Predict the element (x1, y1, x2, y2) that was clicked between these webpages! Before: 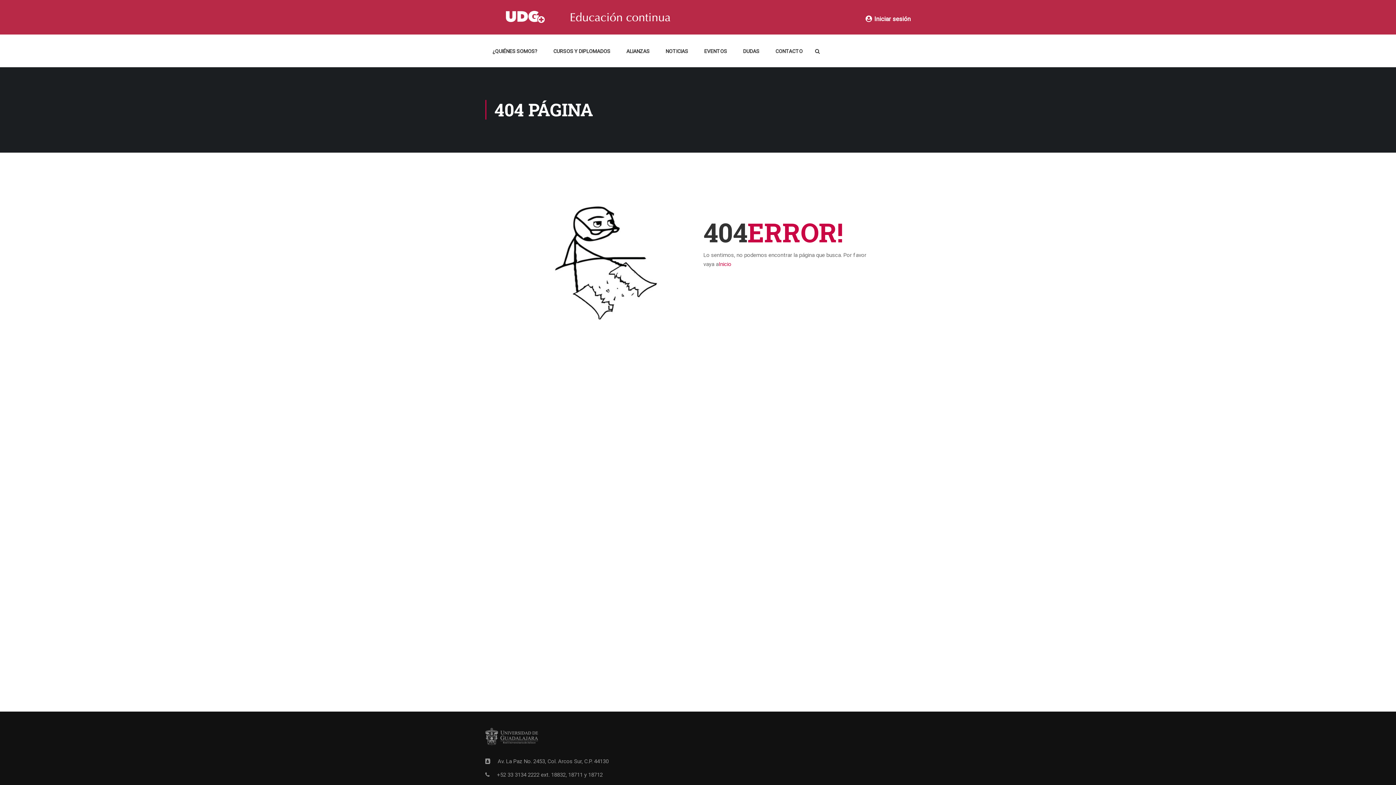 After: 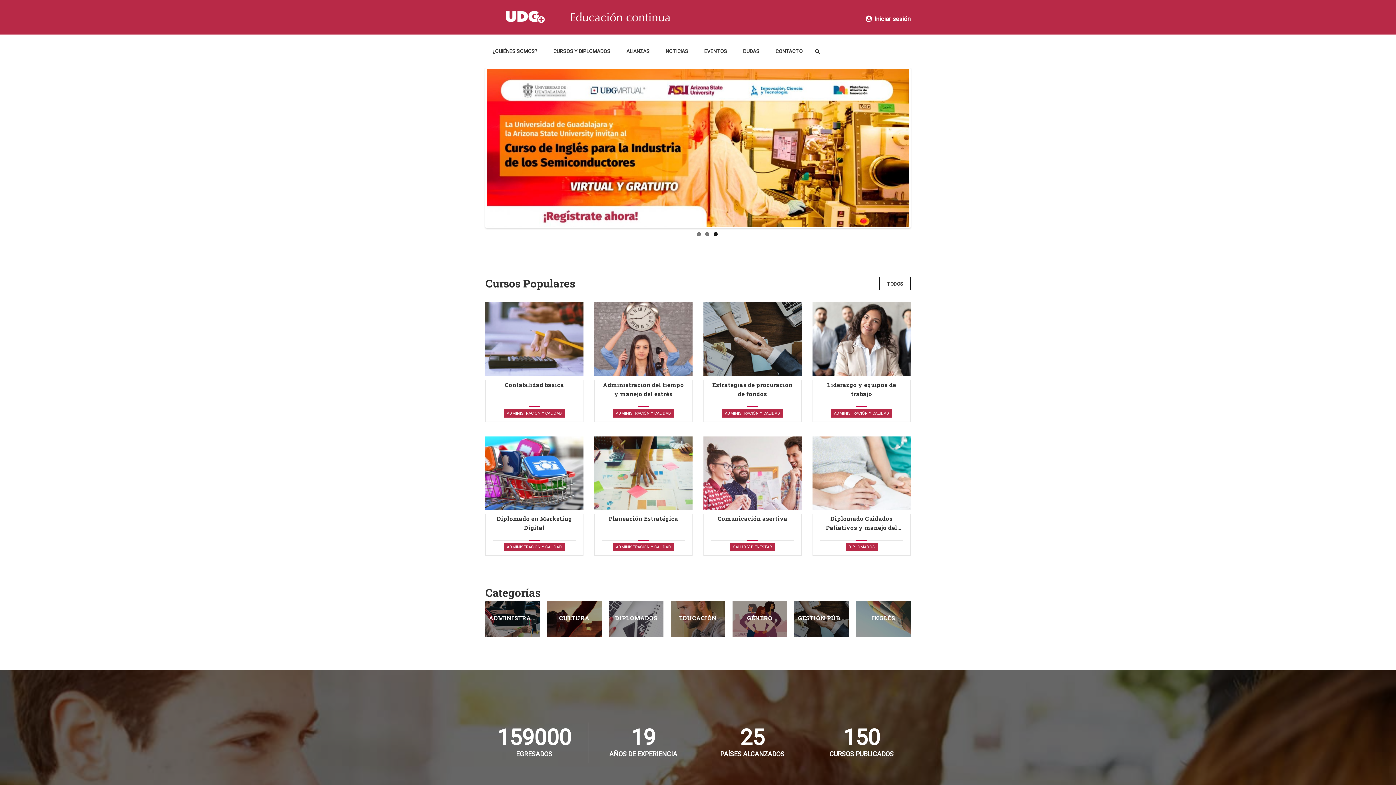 Action: label: Inicio bbox: (718, 261, 731, 267)